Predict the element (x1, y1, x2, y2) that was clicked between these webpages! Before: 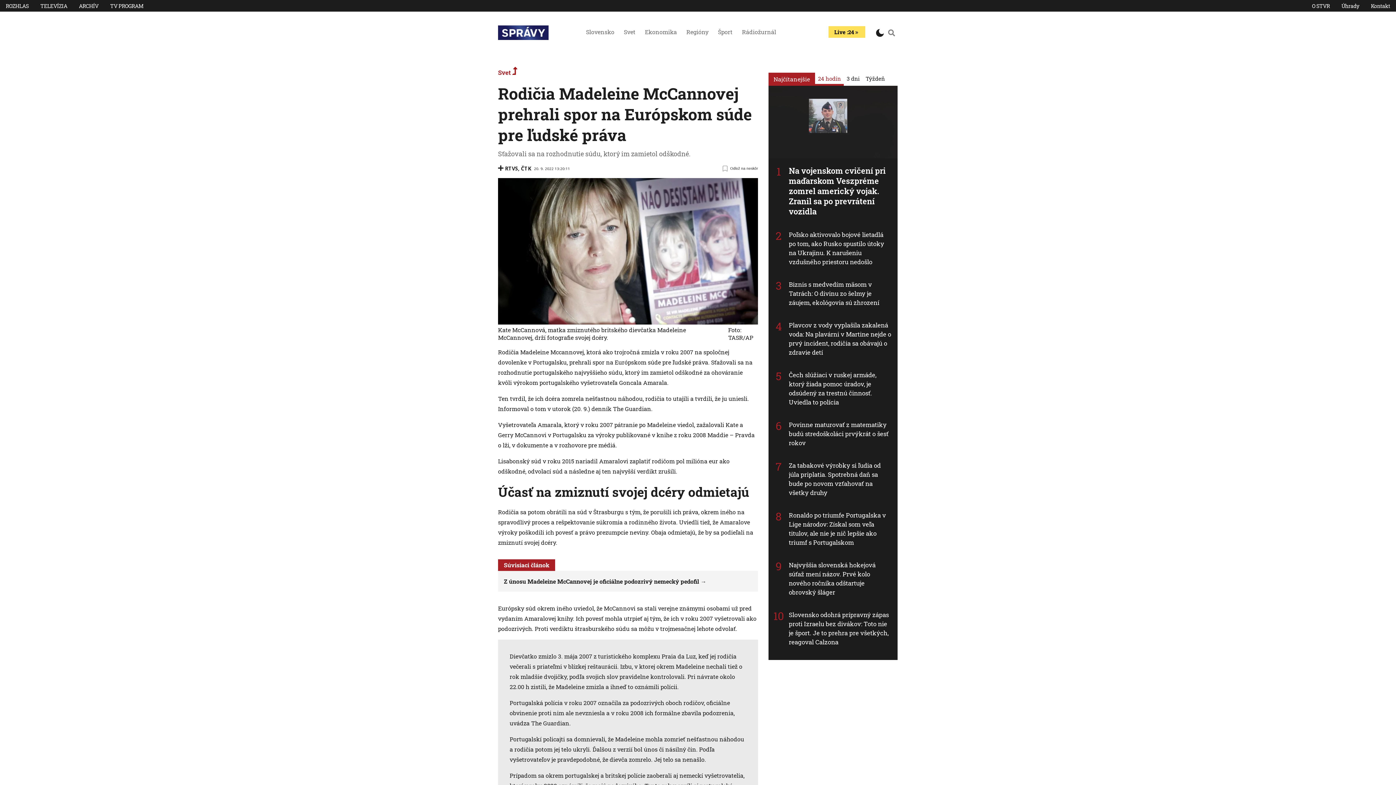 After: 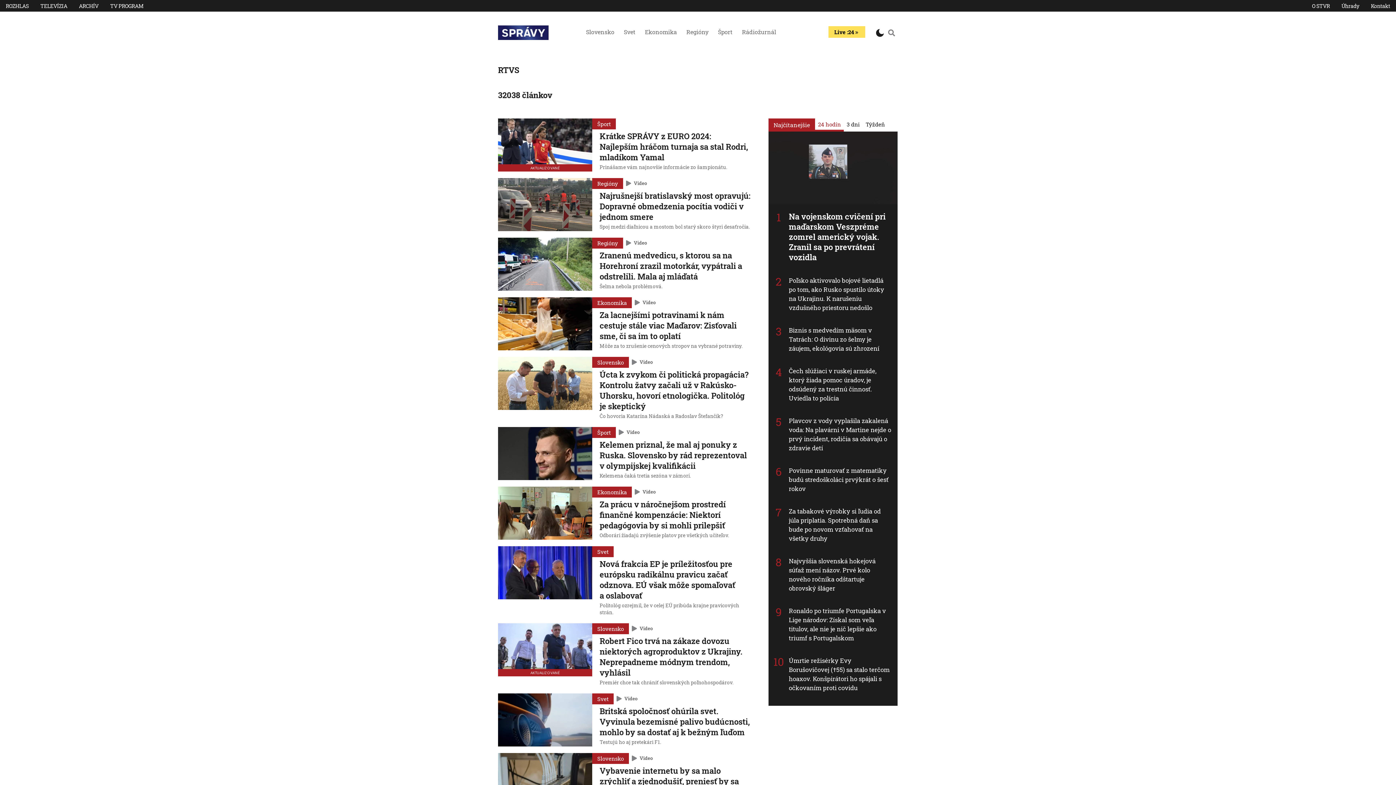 Action: bbox: (505, 164, 518, 172) label: RTVS